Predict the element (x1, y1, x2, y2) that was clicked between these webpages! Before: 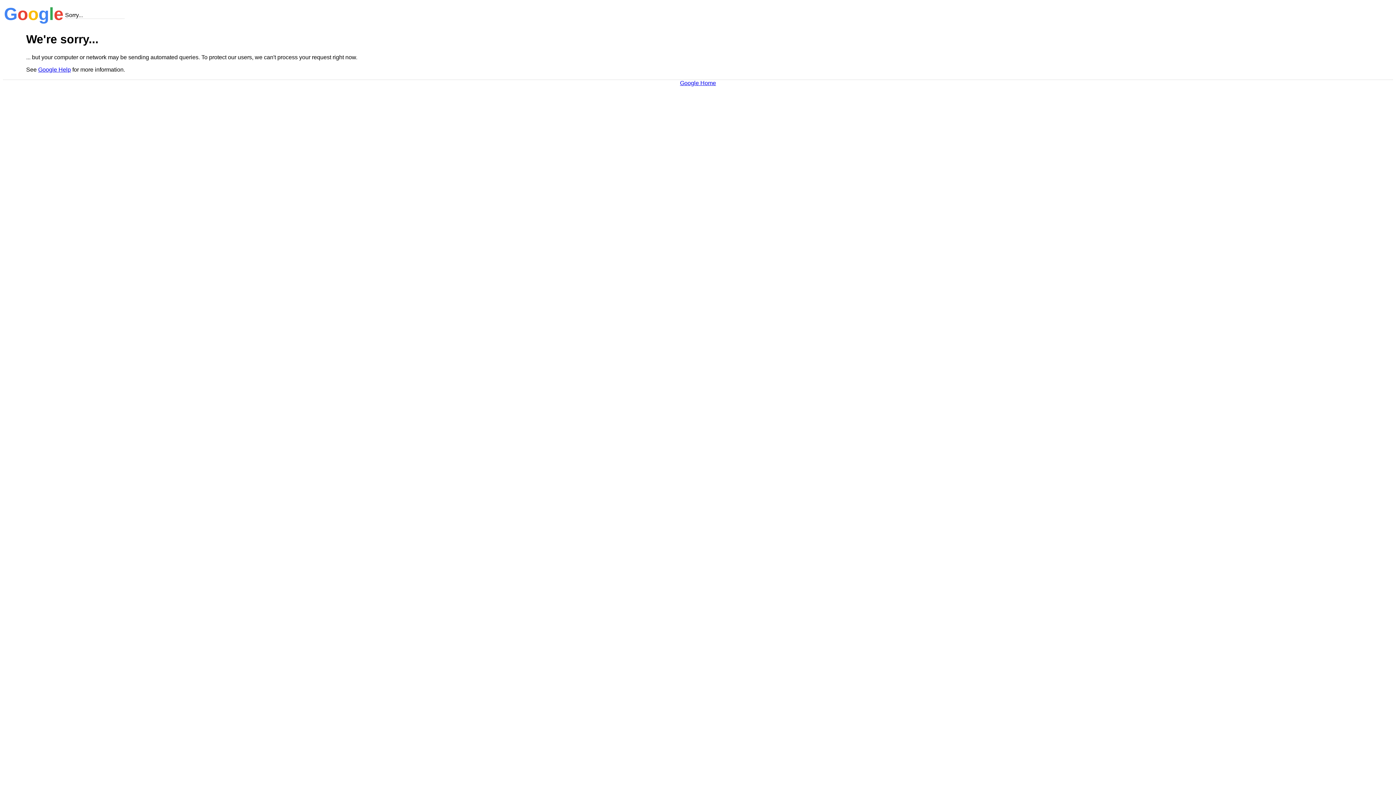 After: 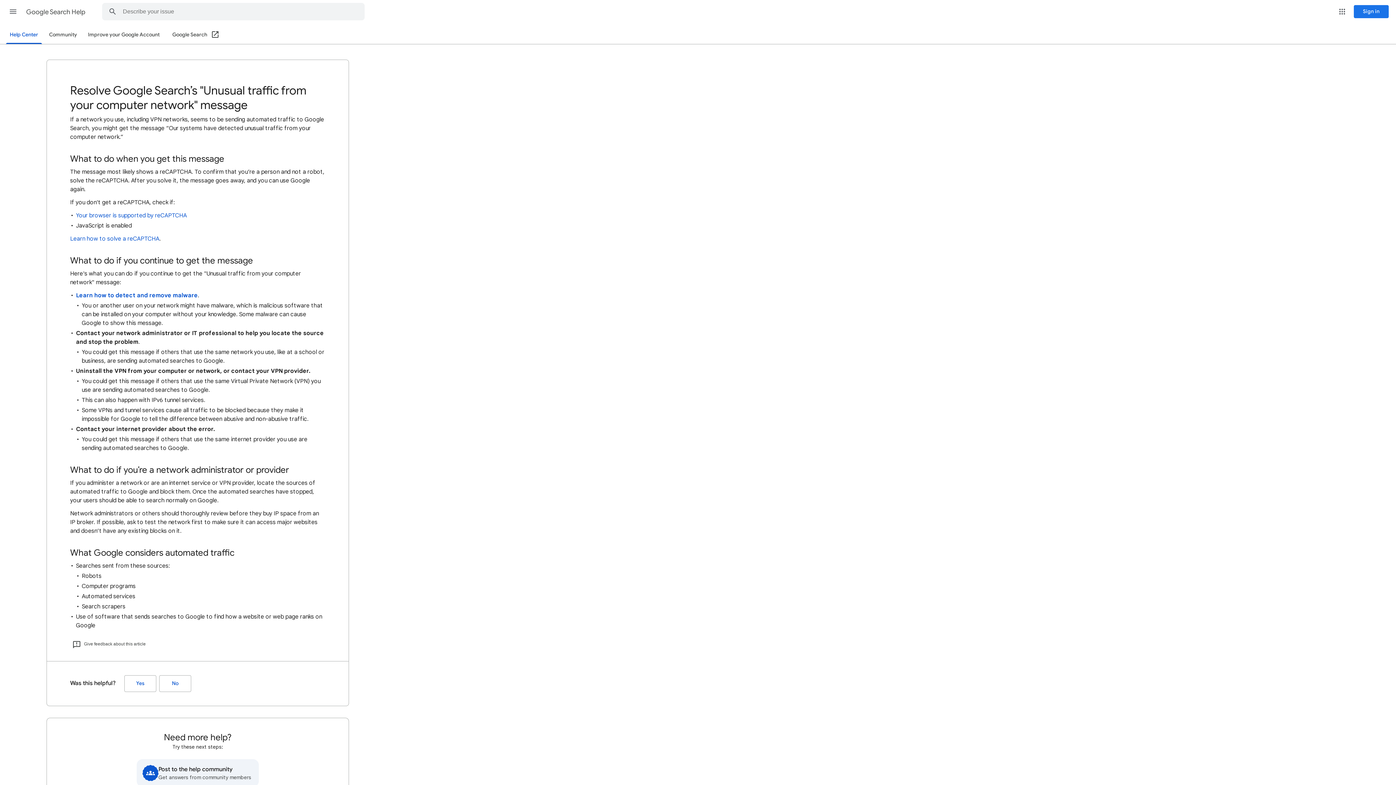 Action: bbox: (38, 66, 70, 72) label: Google Help